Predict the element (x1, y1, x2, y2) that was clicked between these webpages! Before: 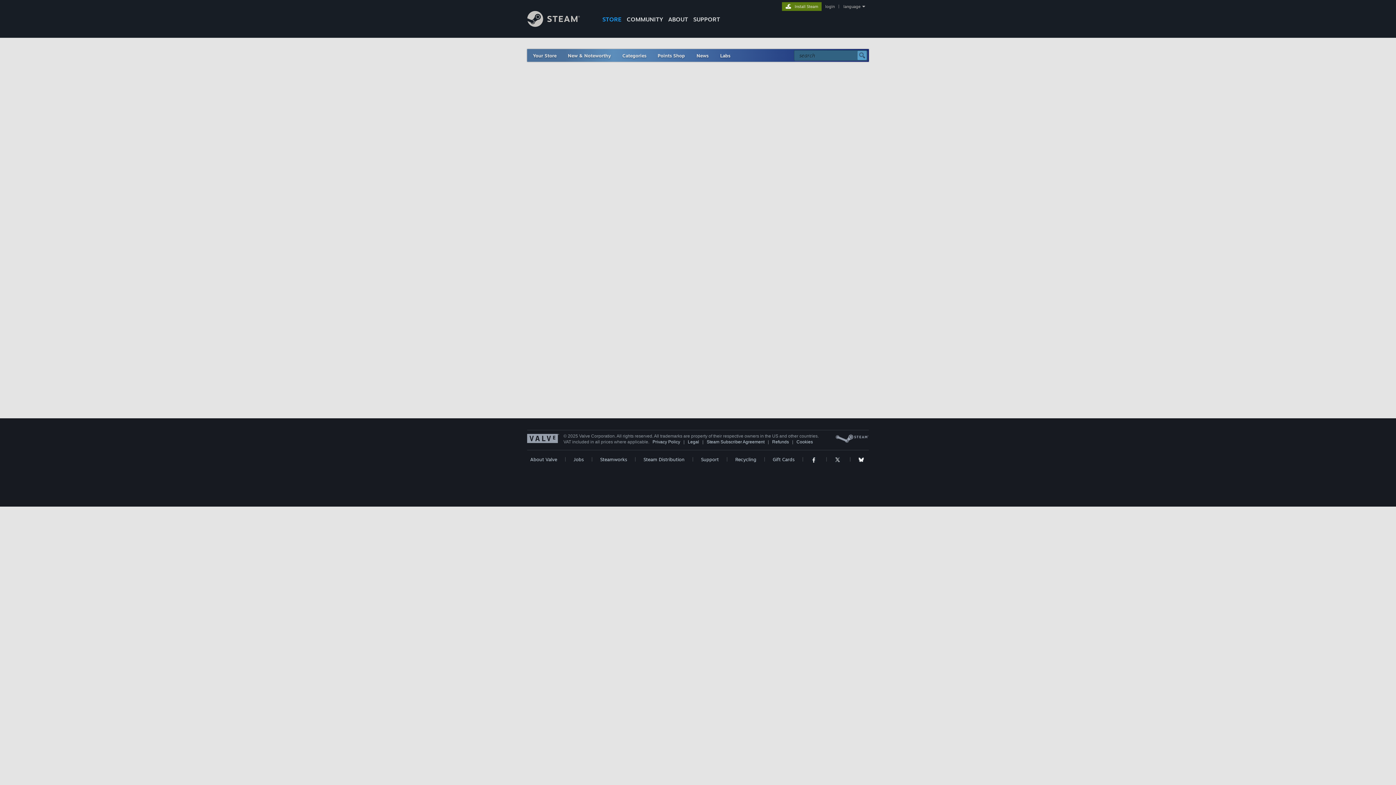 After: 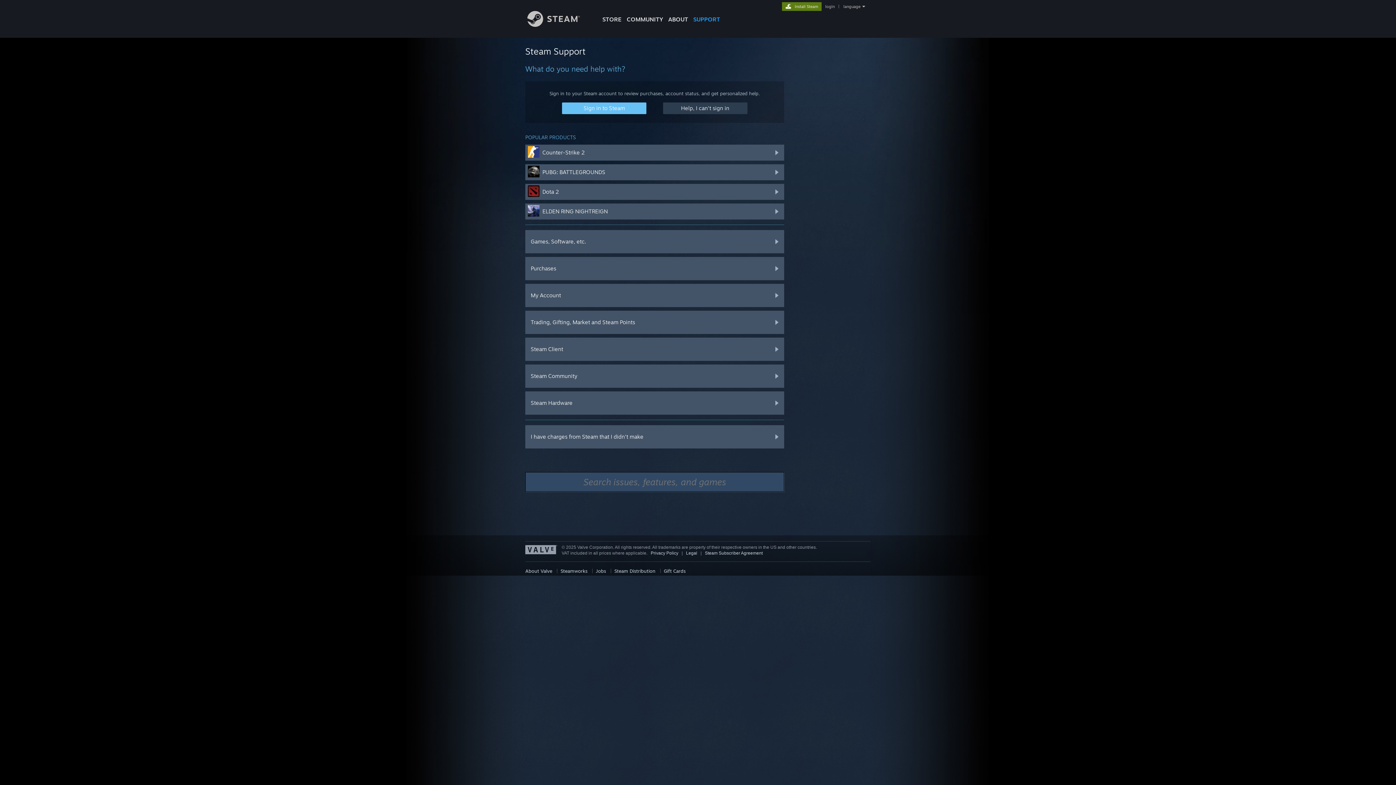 Action: bbox: (690, 0, 722, 24) label: SUPPORT